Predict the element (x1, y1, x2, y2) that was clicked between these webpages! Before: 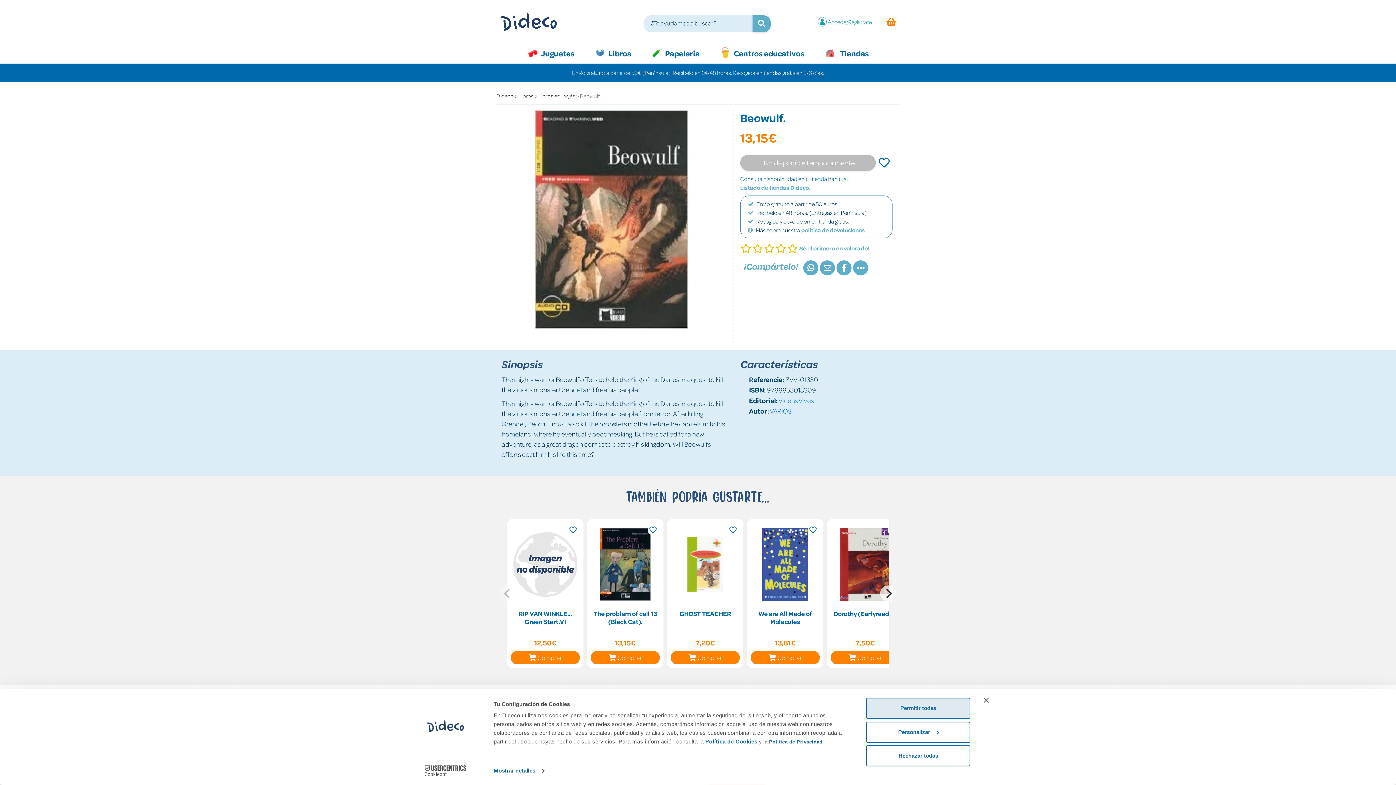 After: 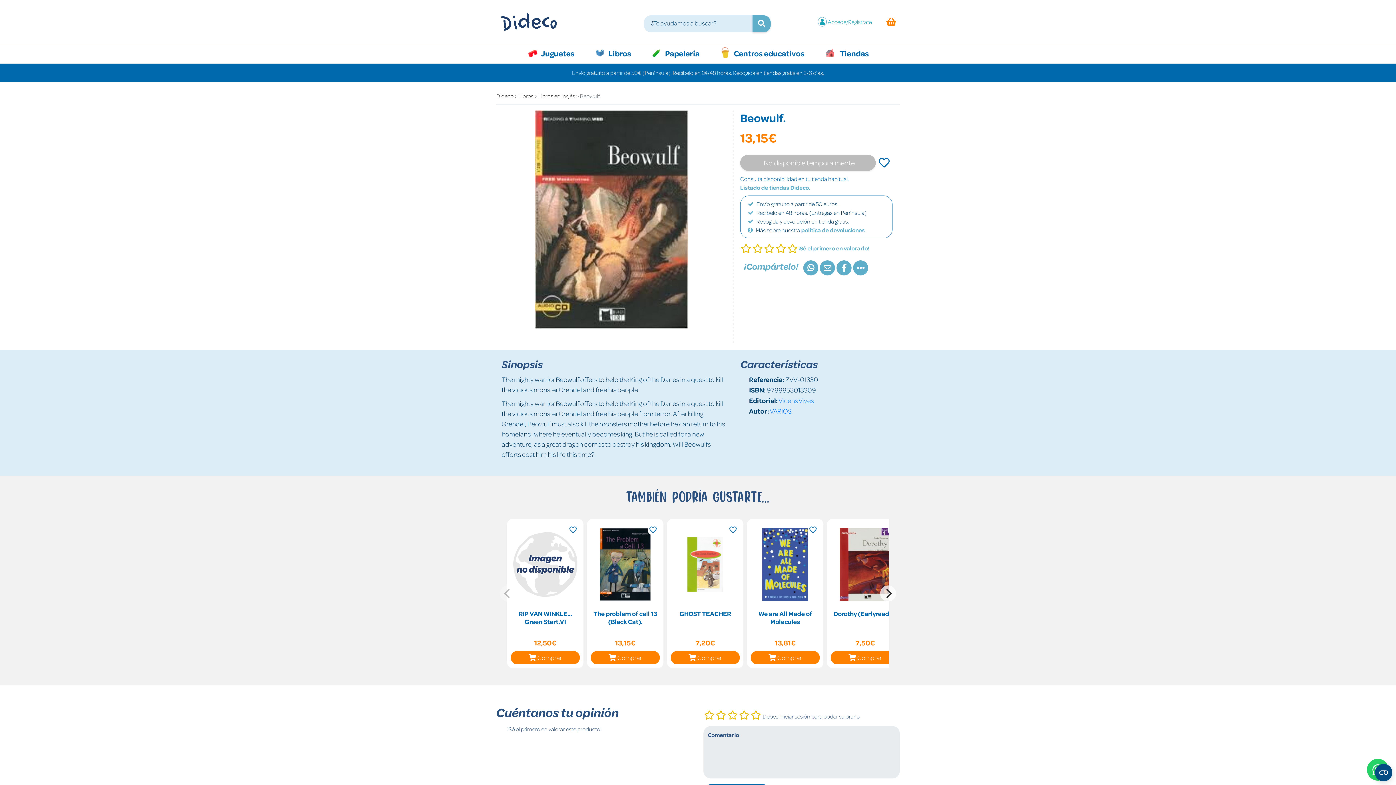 Action: bbox: (984, 698, 989, 703) label: Cerrar el banner